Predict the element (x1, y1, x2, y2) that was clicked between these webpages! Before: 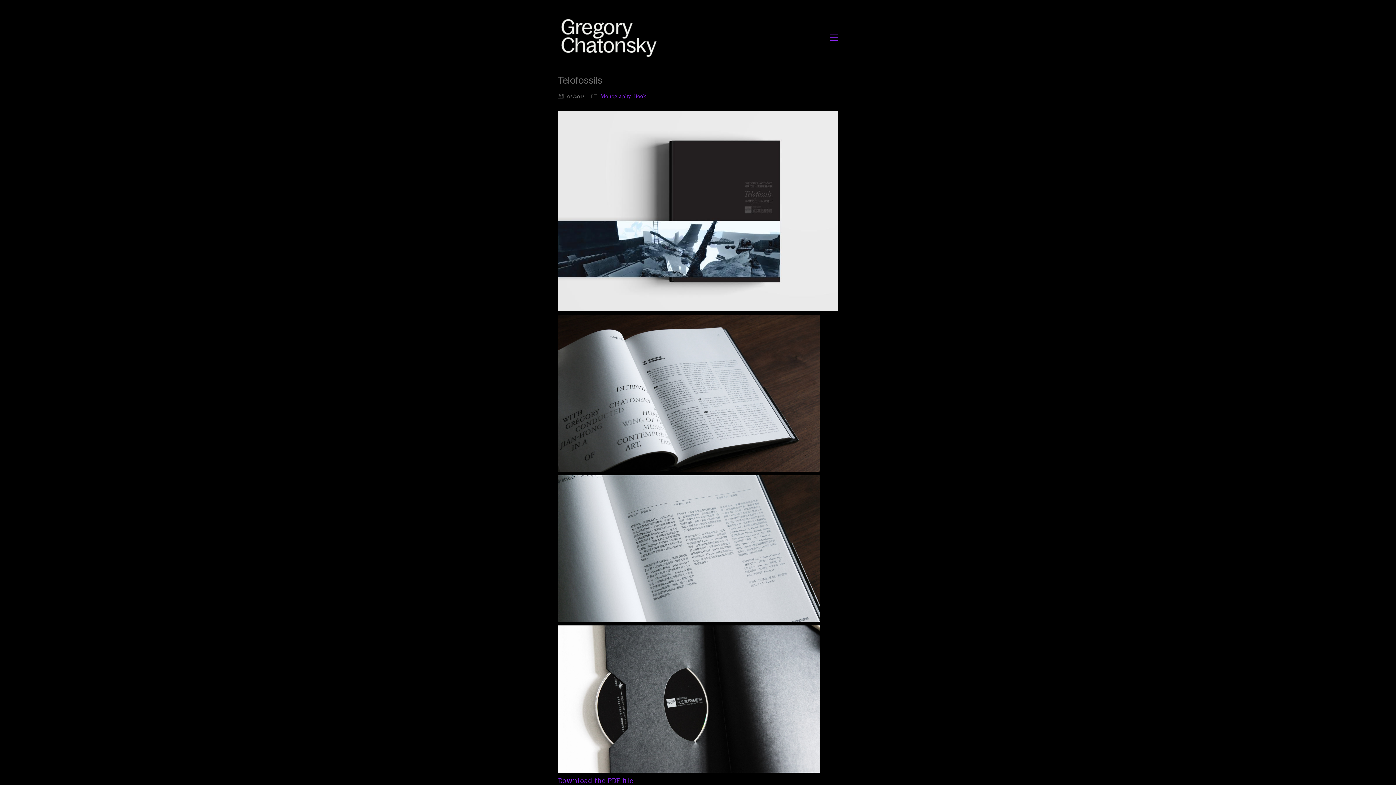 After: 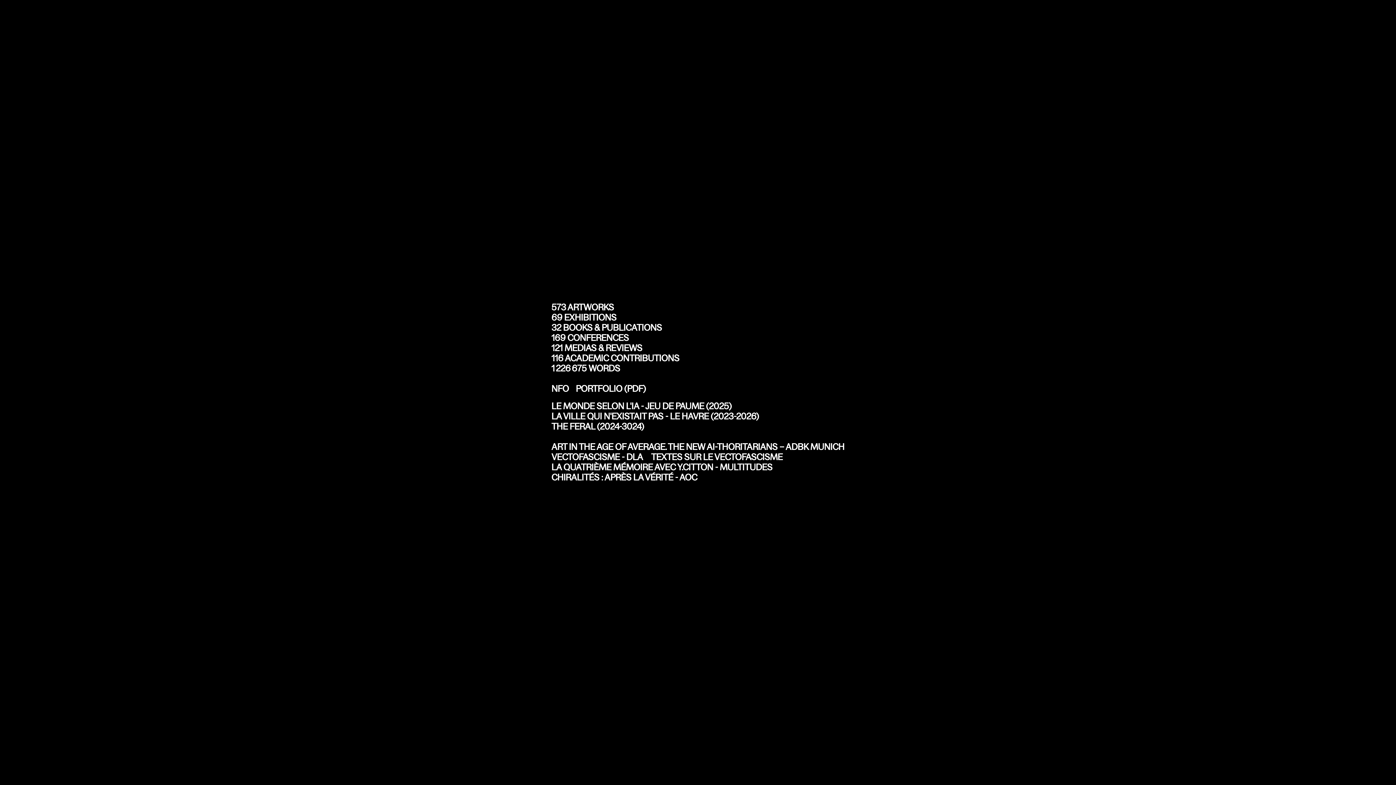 Action: bbox: (558, 18, 664, 57) label: Go to homepage